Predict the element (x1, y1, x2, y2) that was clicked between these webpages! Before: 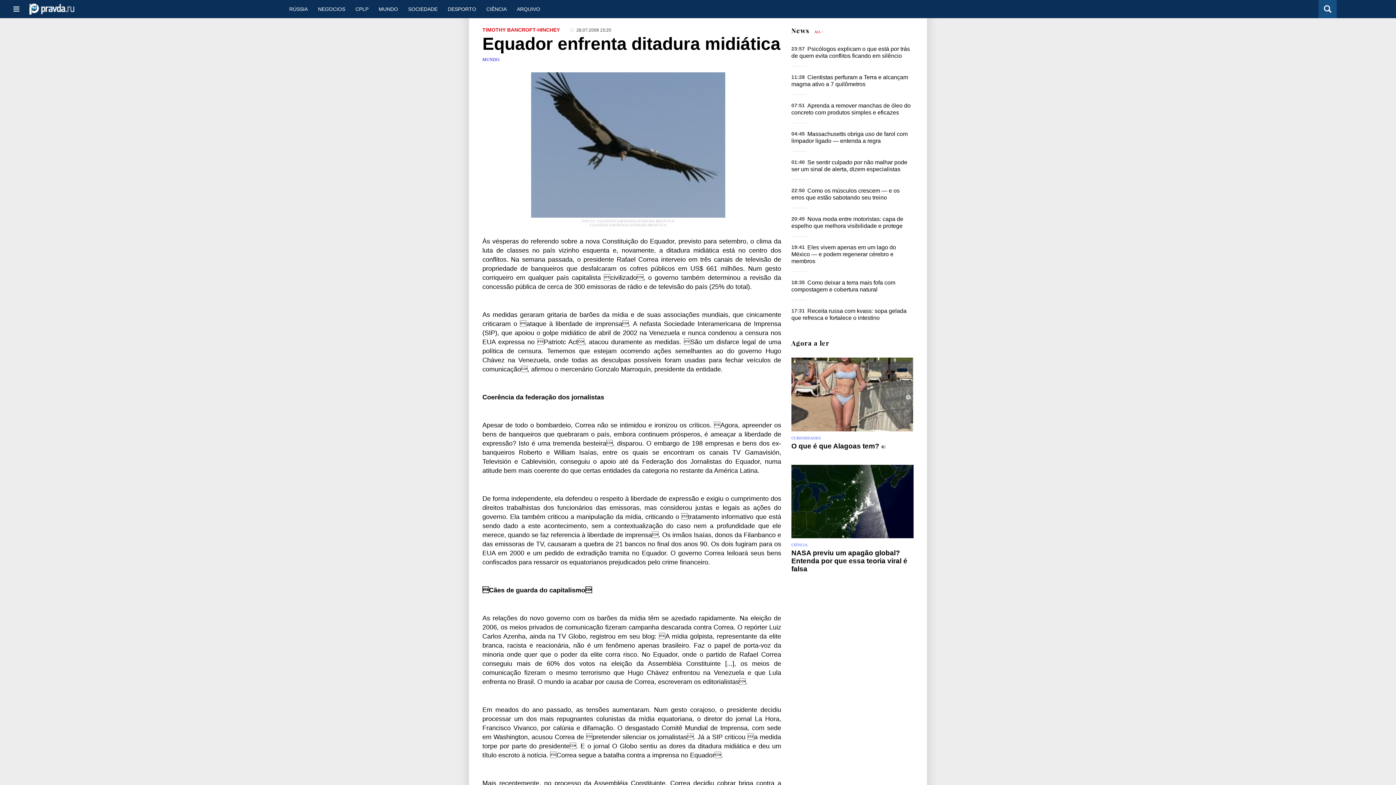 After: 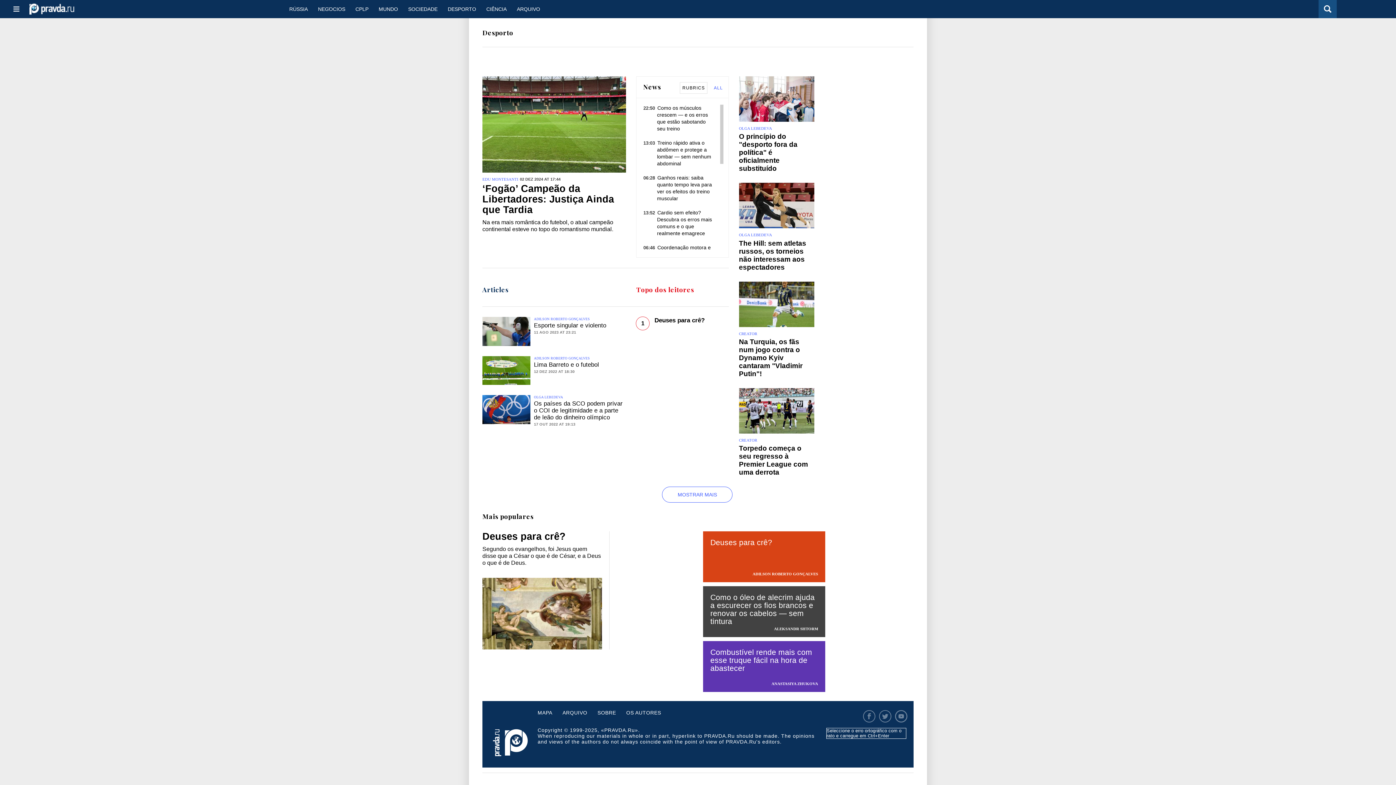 Action: label: DESPORTO bbox: (442, 0, 481, 18)